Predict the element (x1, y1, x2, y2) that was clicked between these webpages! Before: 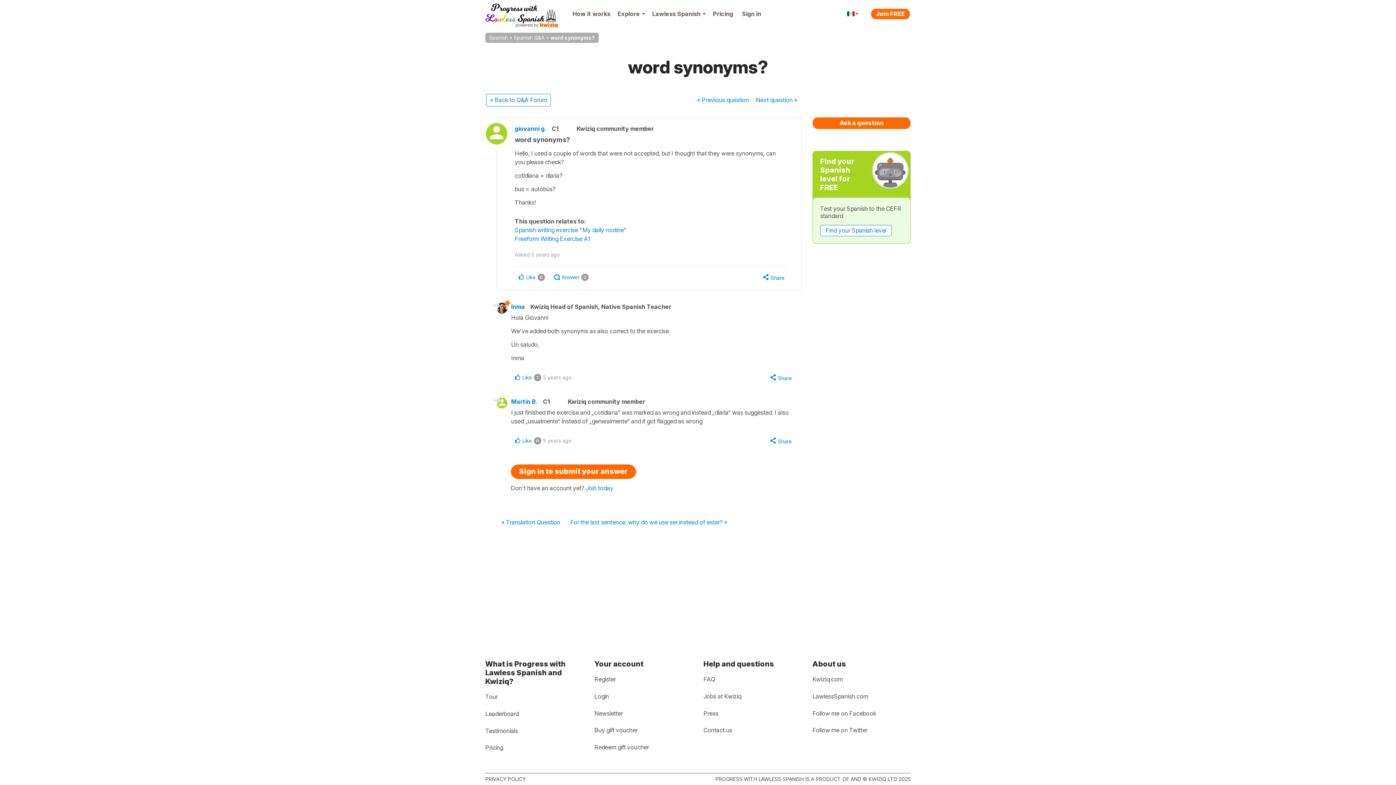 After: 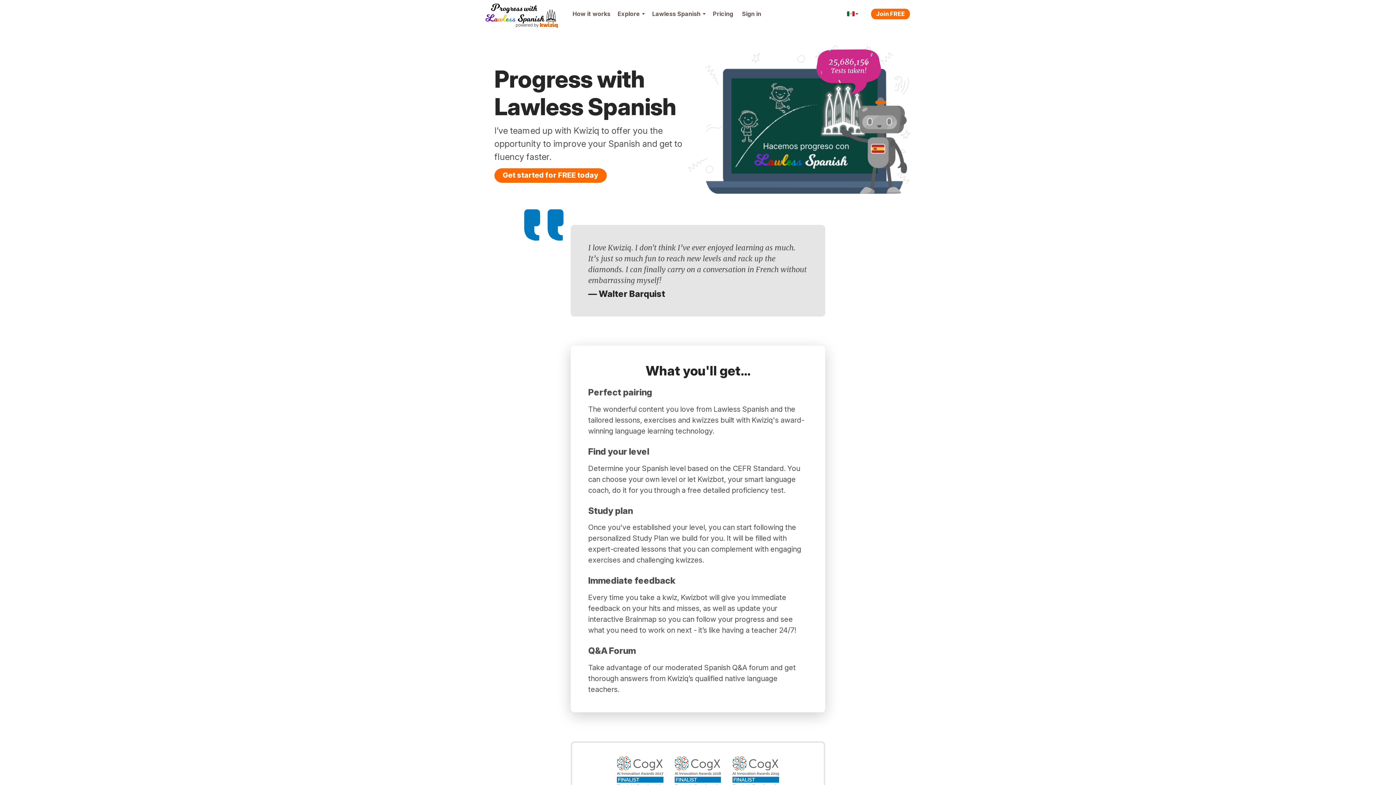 Action: label: Spanish bbox: (489, 34, 508, 40)